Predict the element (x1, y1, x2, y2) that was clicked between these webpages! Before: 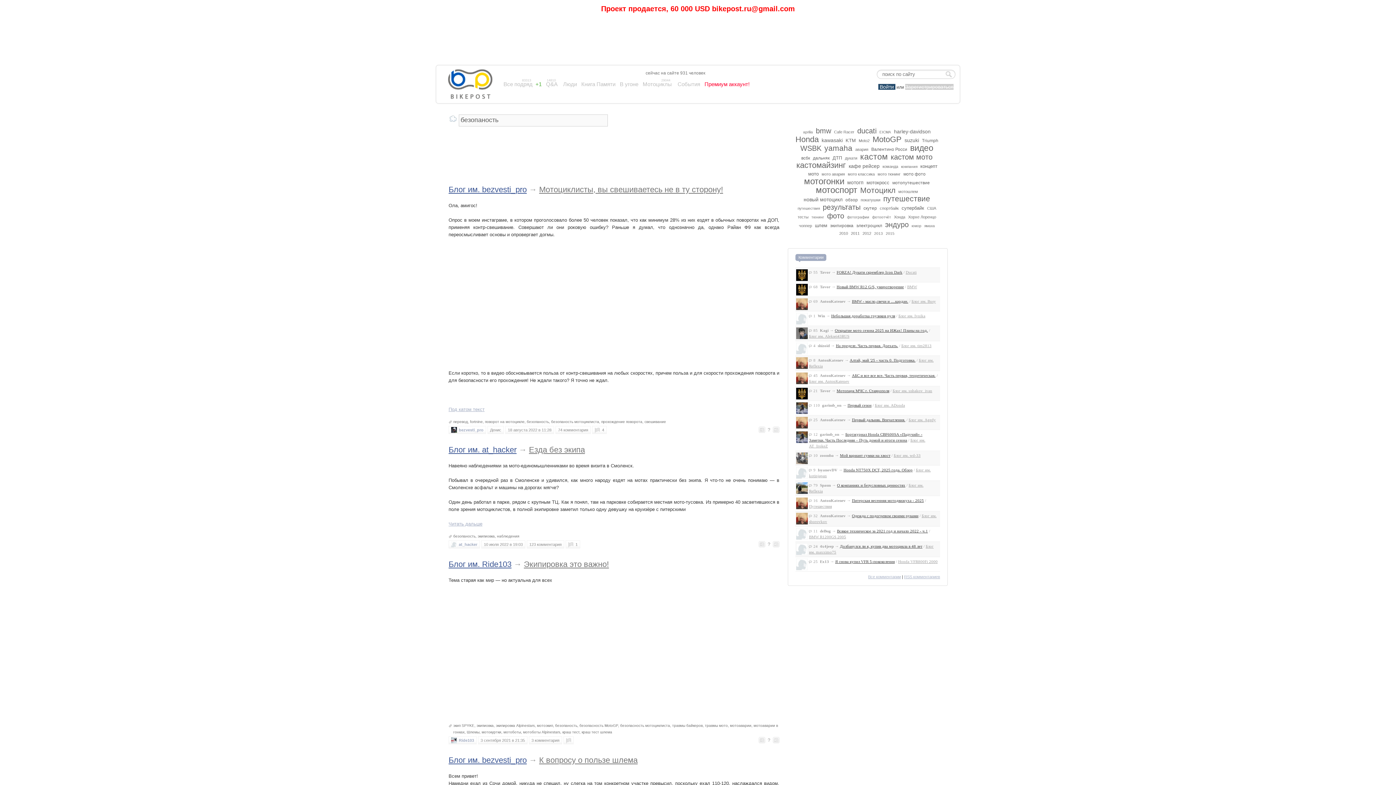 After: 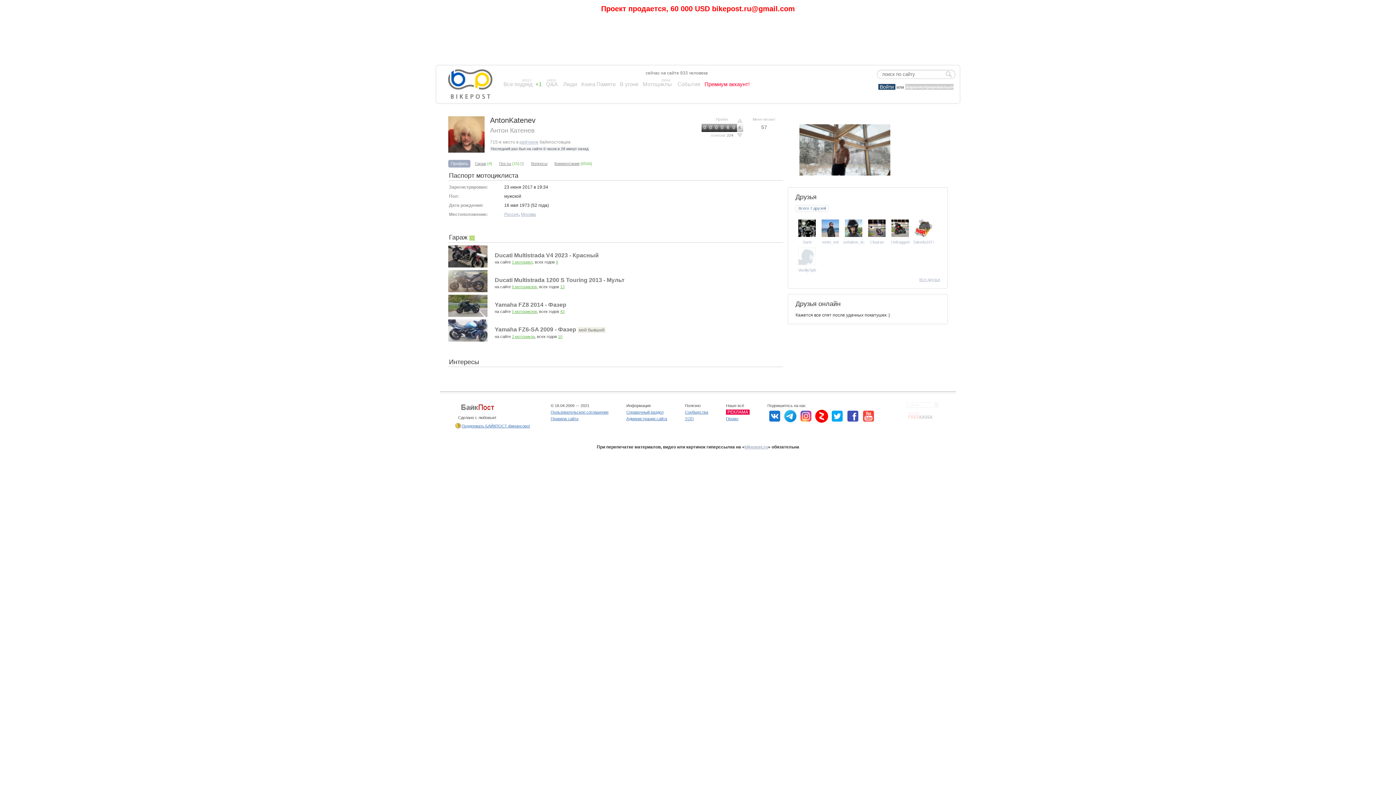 Action: bbox: (819, 513, 845, 518) label: AntonKatenev